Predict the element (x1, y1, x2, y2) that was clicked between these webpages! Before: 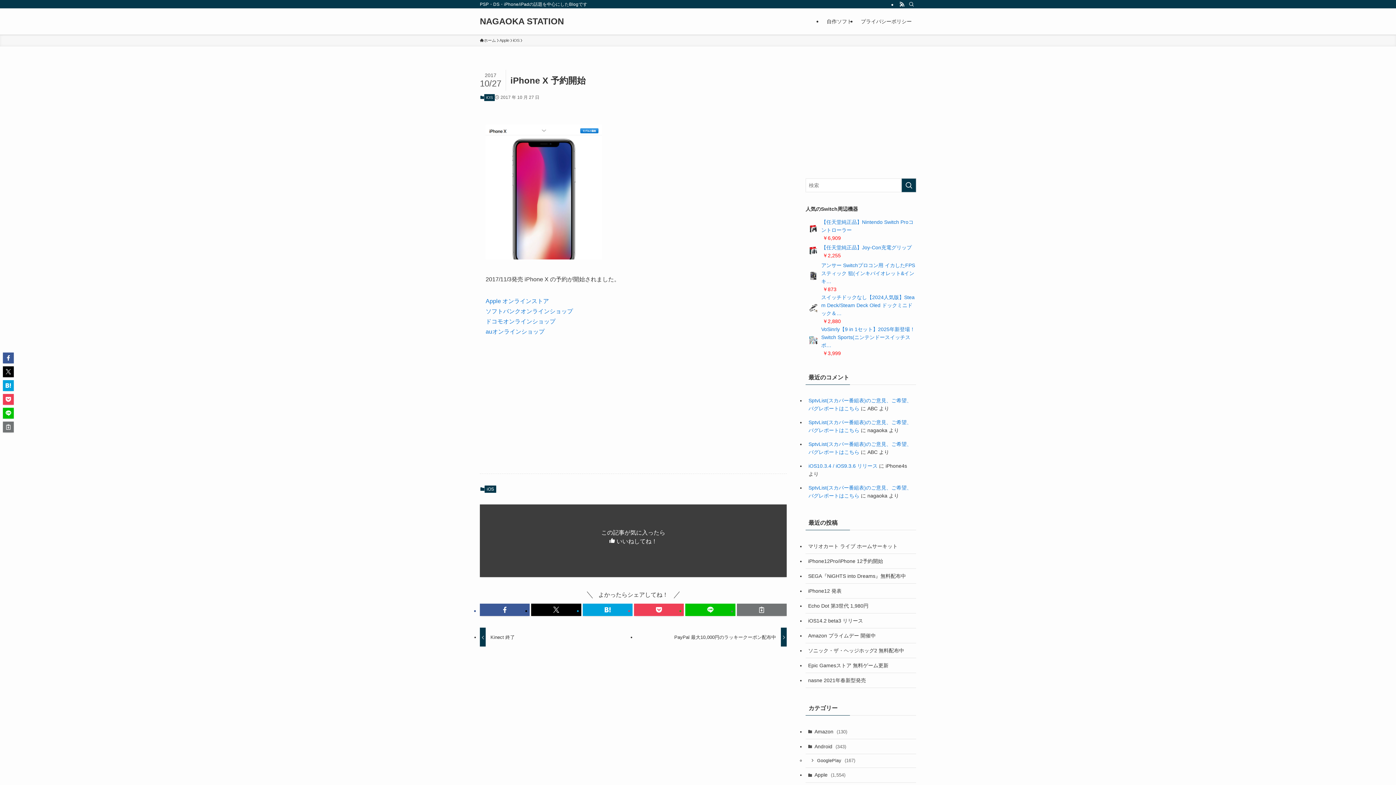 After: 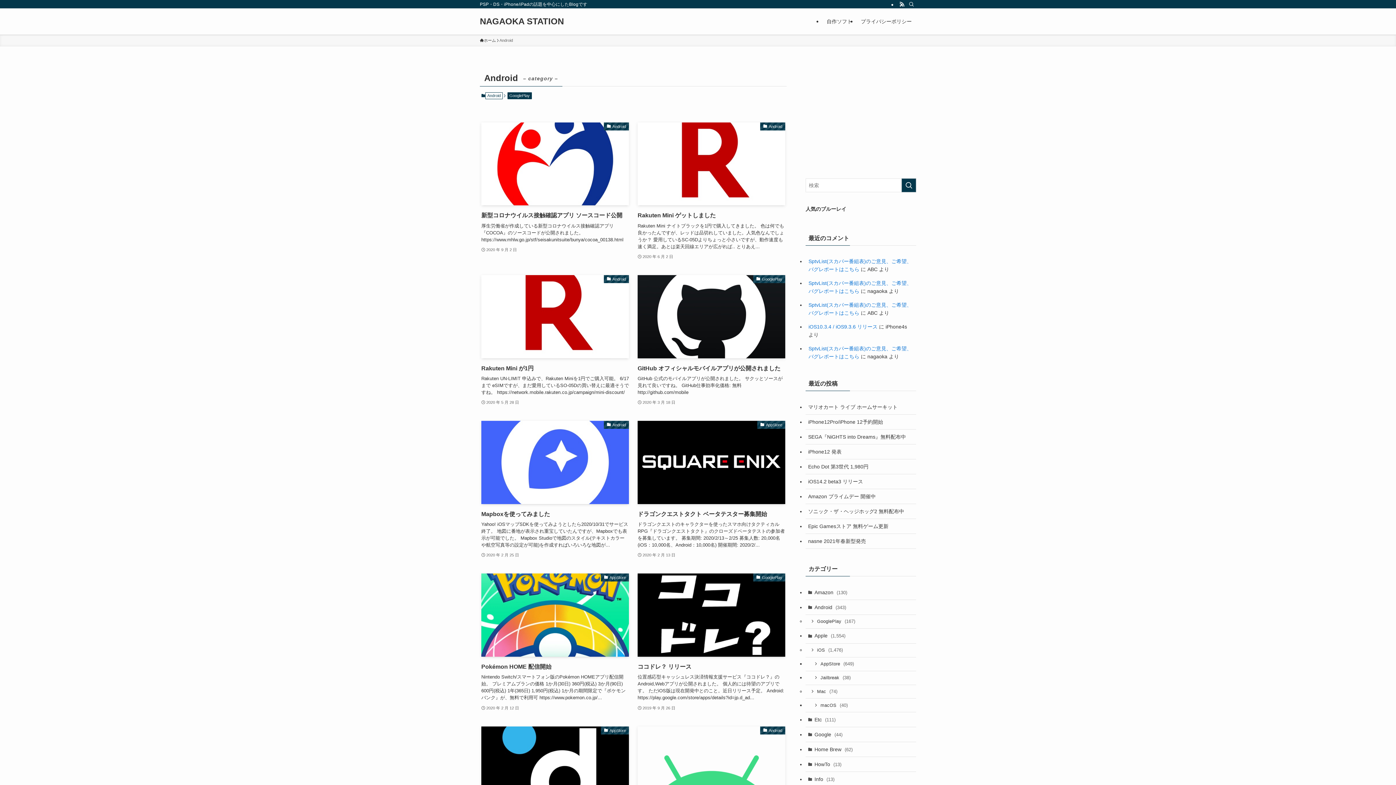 Action: bbox: (805, 739, 916, 754) label: Android (343)